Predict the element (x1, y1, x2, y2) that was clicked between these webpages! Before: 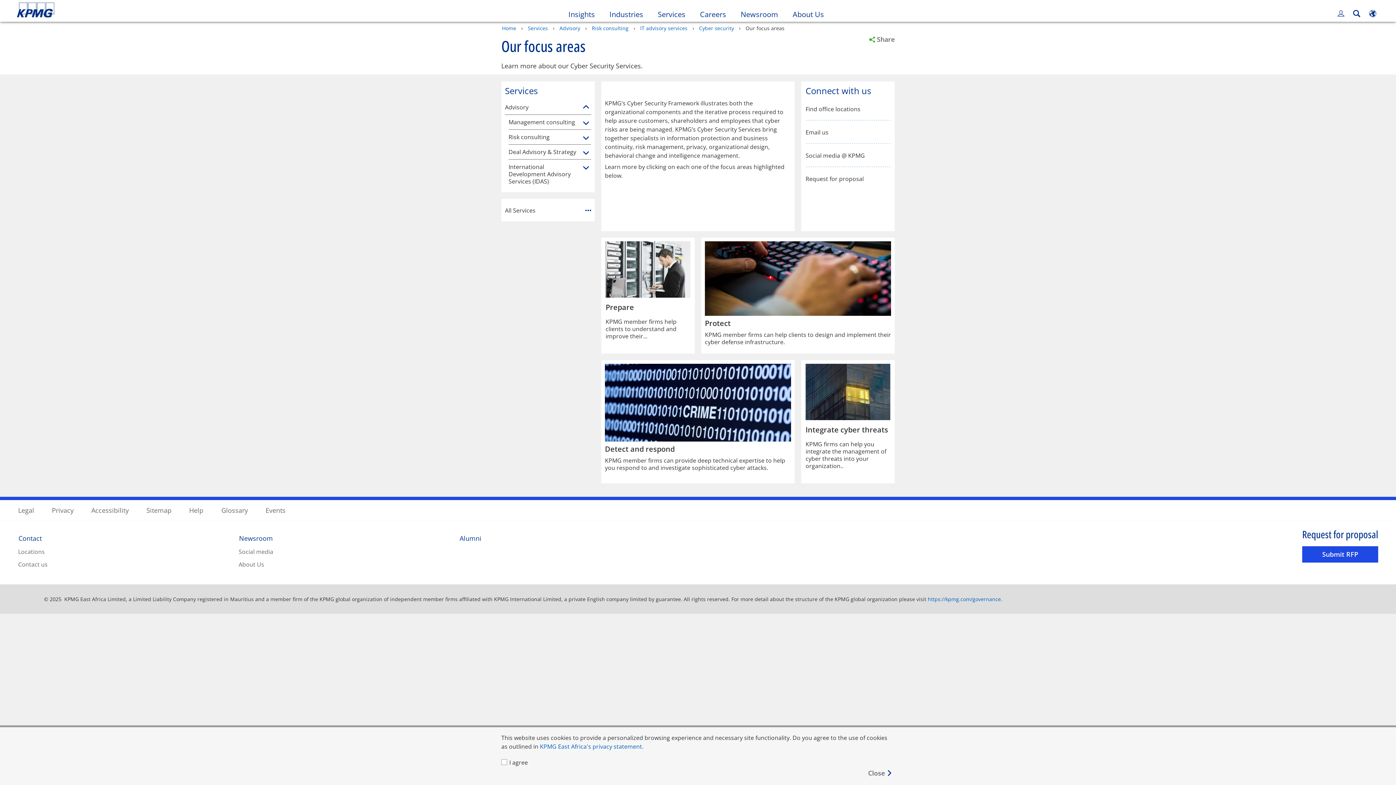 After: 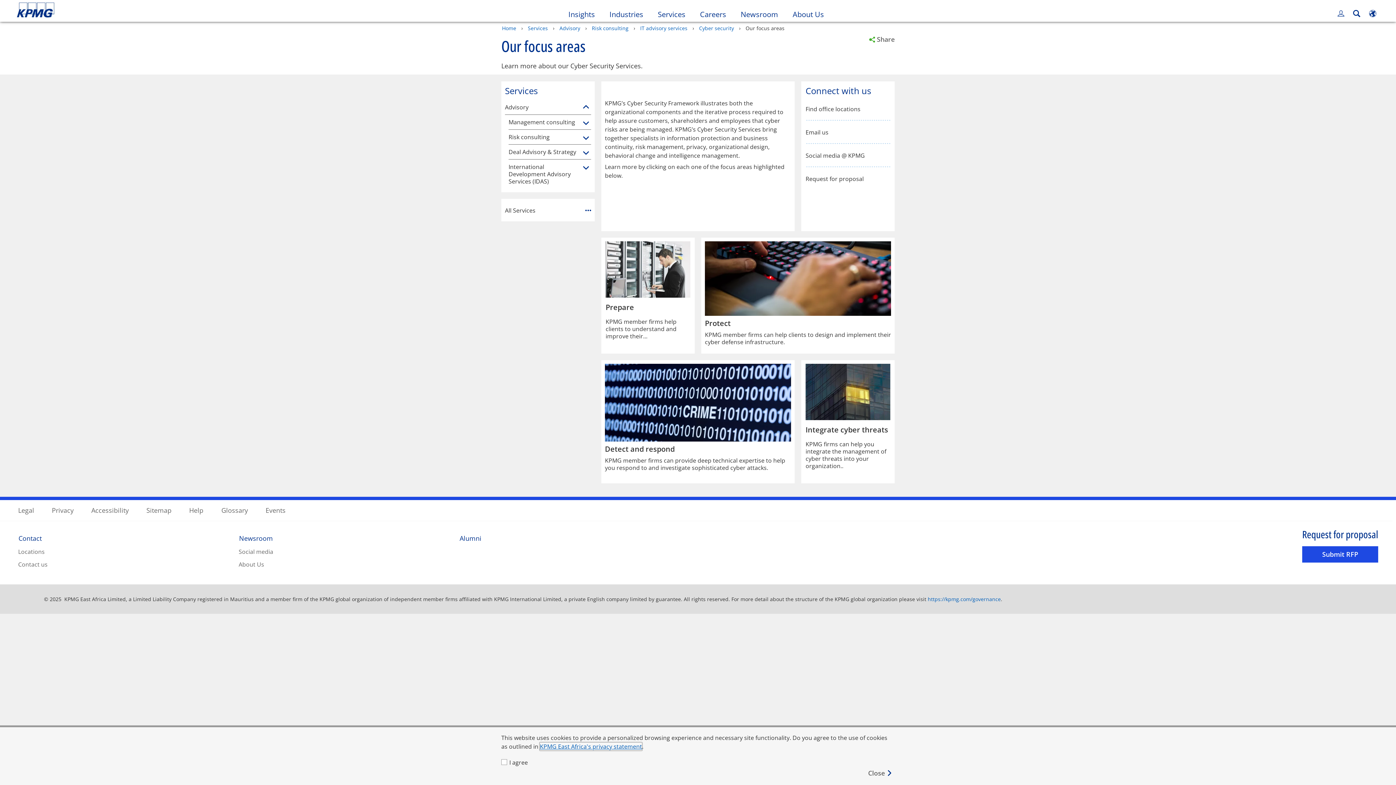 Action: label: KPMG East Africa&#39s privacy statement Opens in a new window bbox: (540, 742, 642, 750)